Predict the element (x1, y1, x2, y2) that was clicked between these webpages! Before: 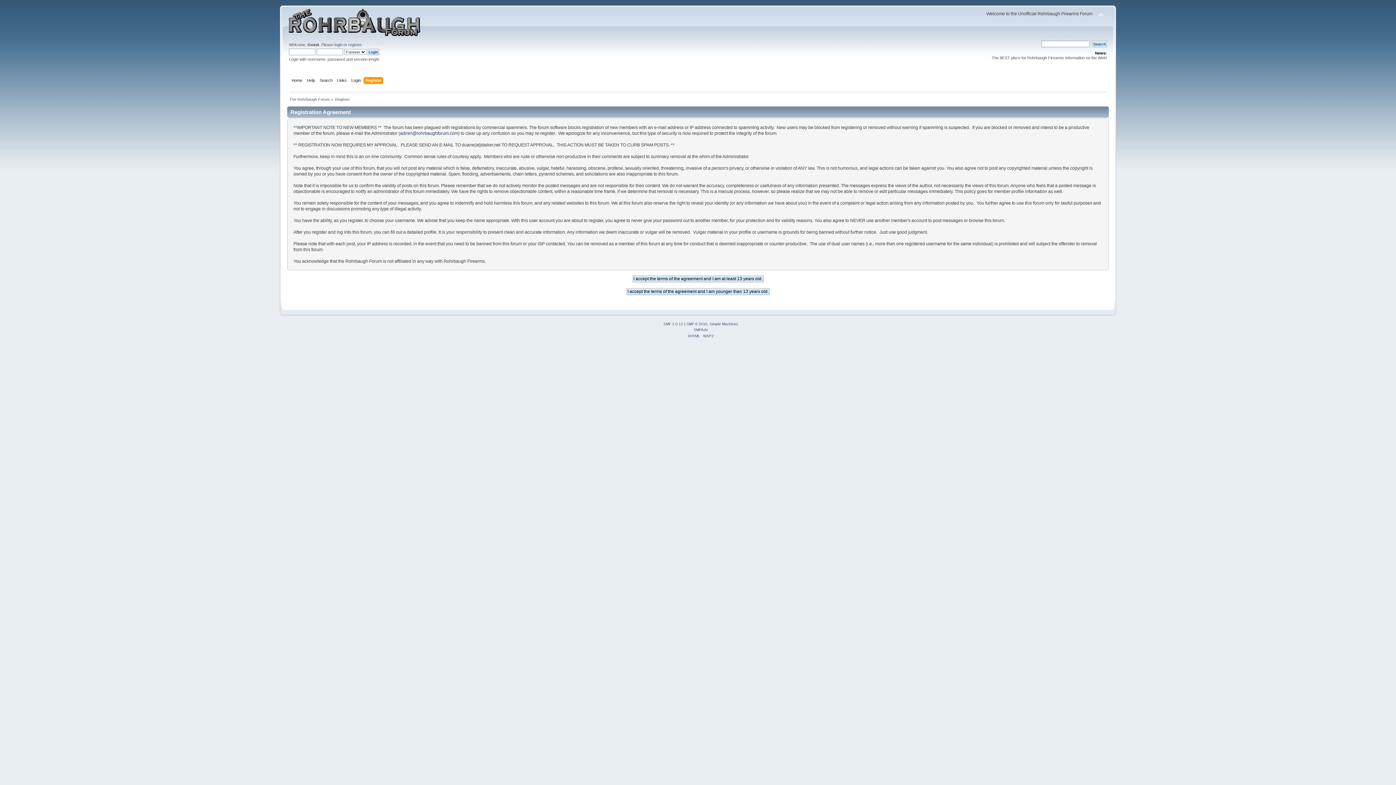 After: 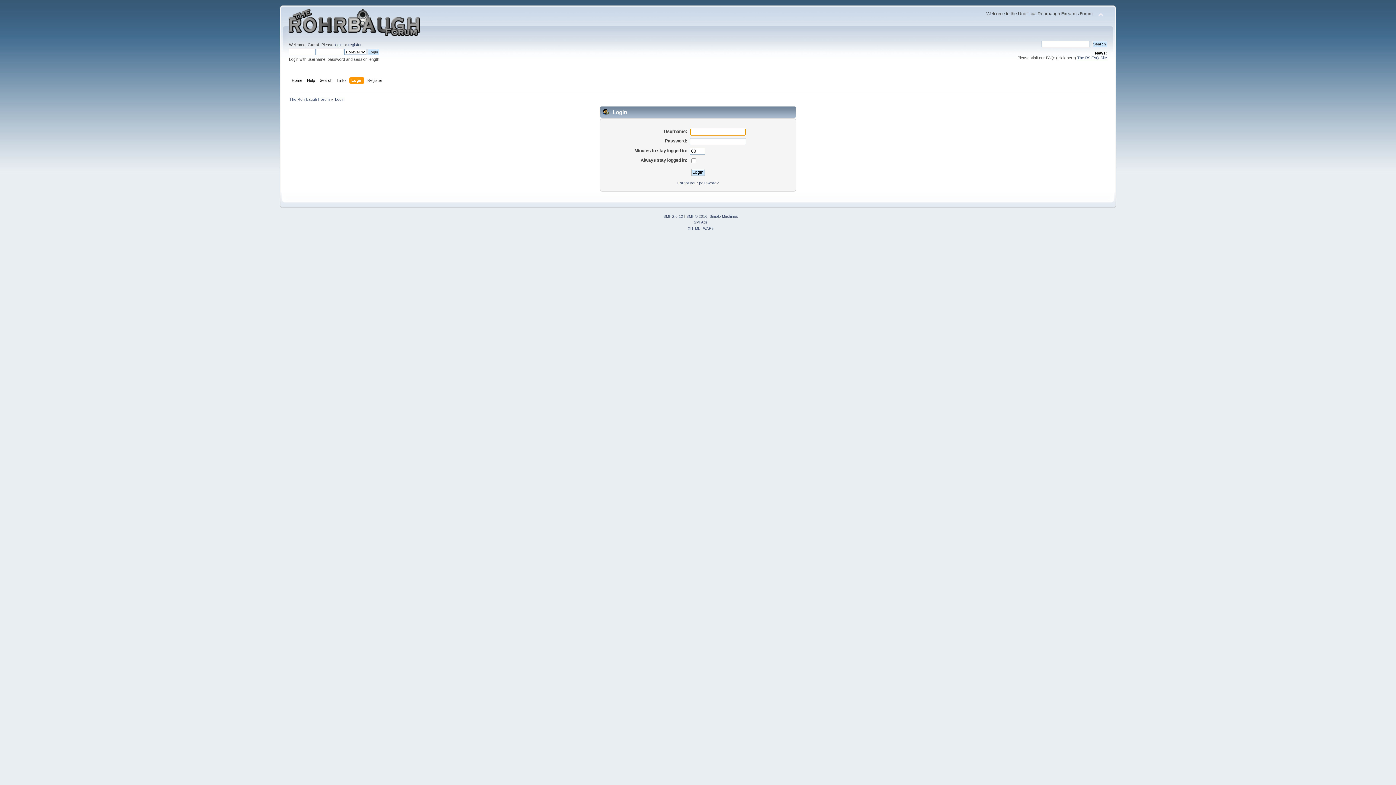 Action: label: Login bbox: (351, 77, 362, 85)